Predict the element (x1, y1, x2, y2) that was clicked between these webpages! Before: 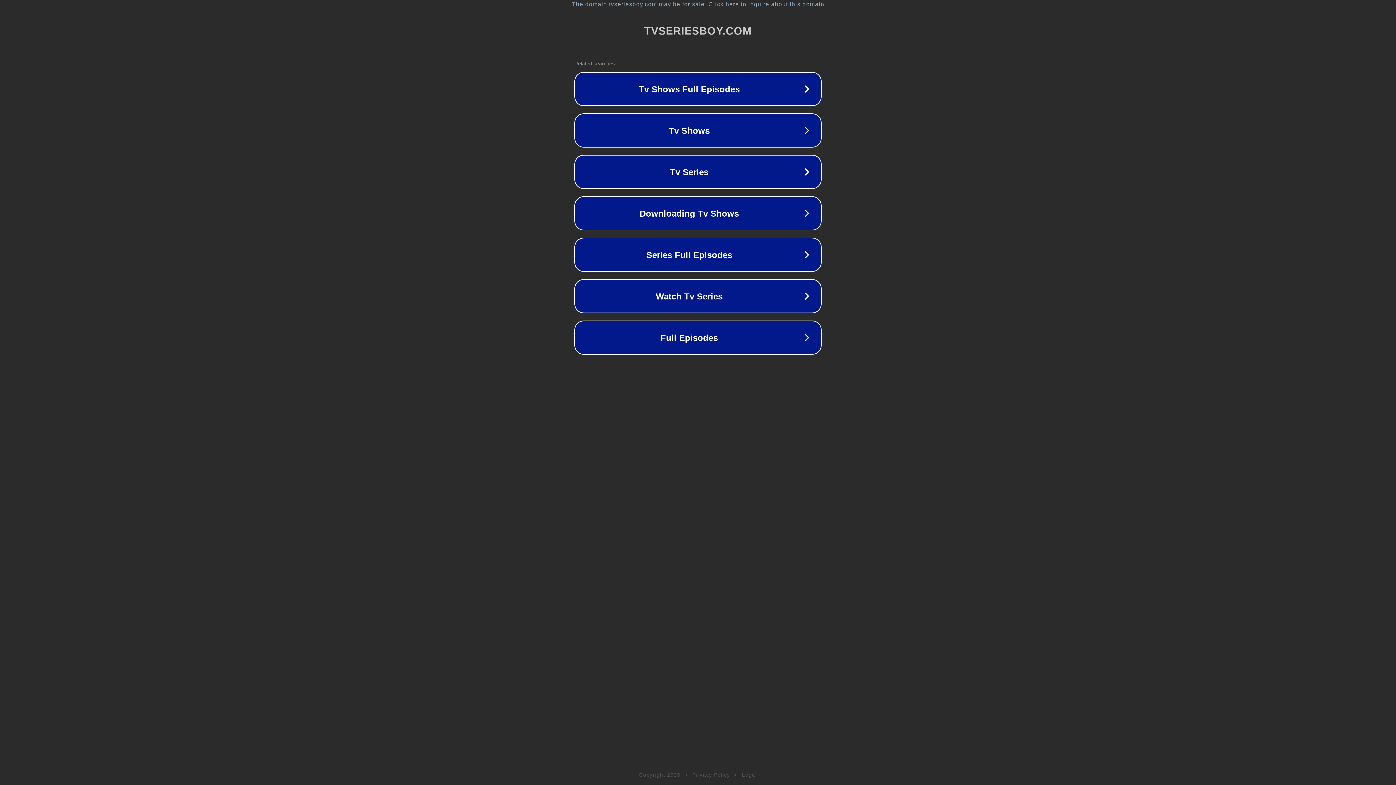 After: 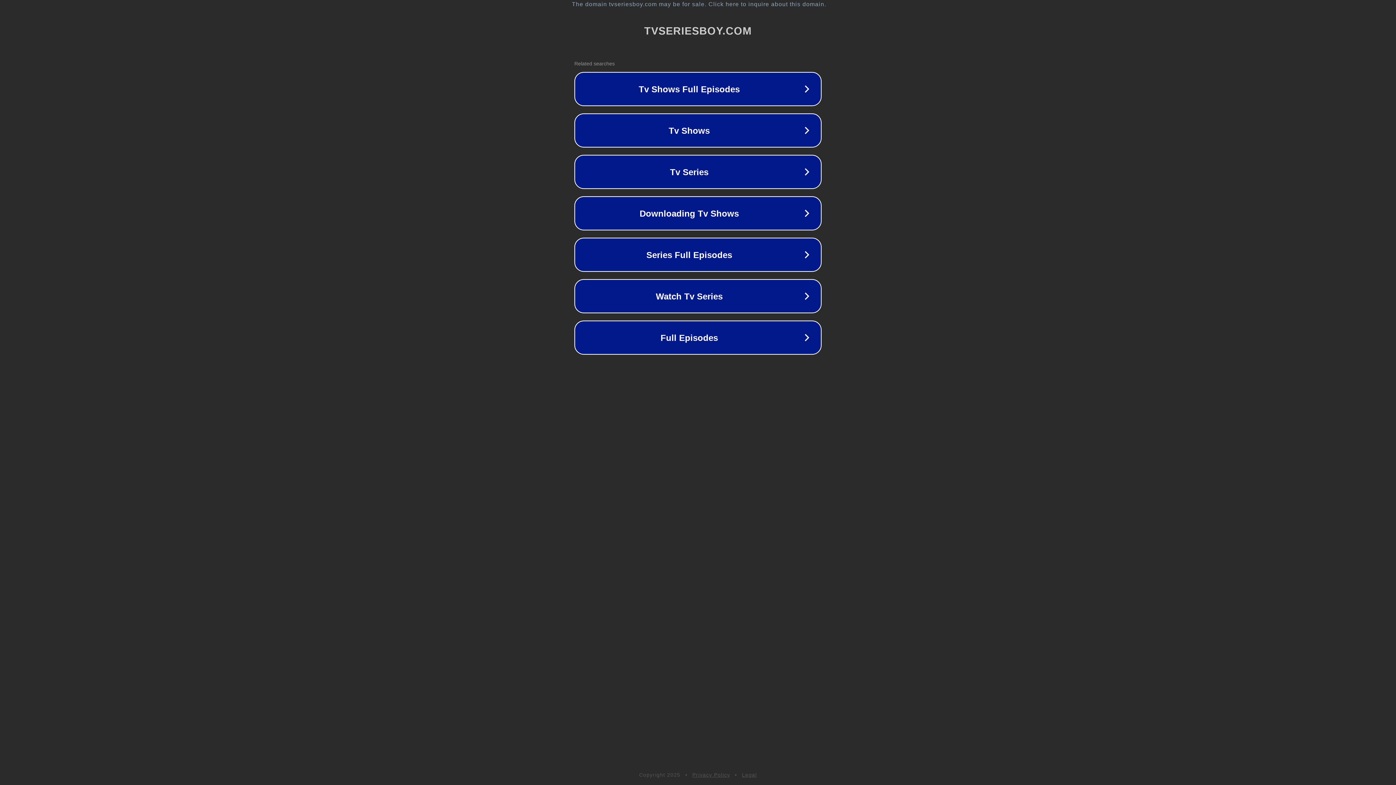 Action: bbox: (692, 772, 730, 778) label: Privacy Policy